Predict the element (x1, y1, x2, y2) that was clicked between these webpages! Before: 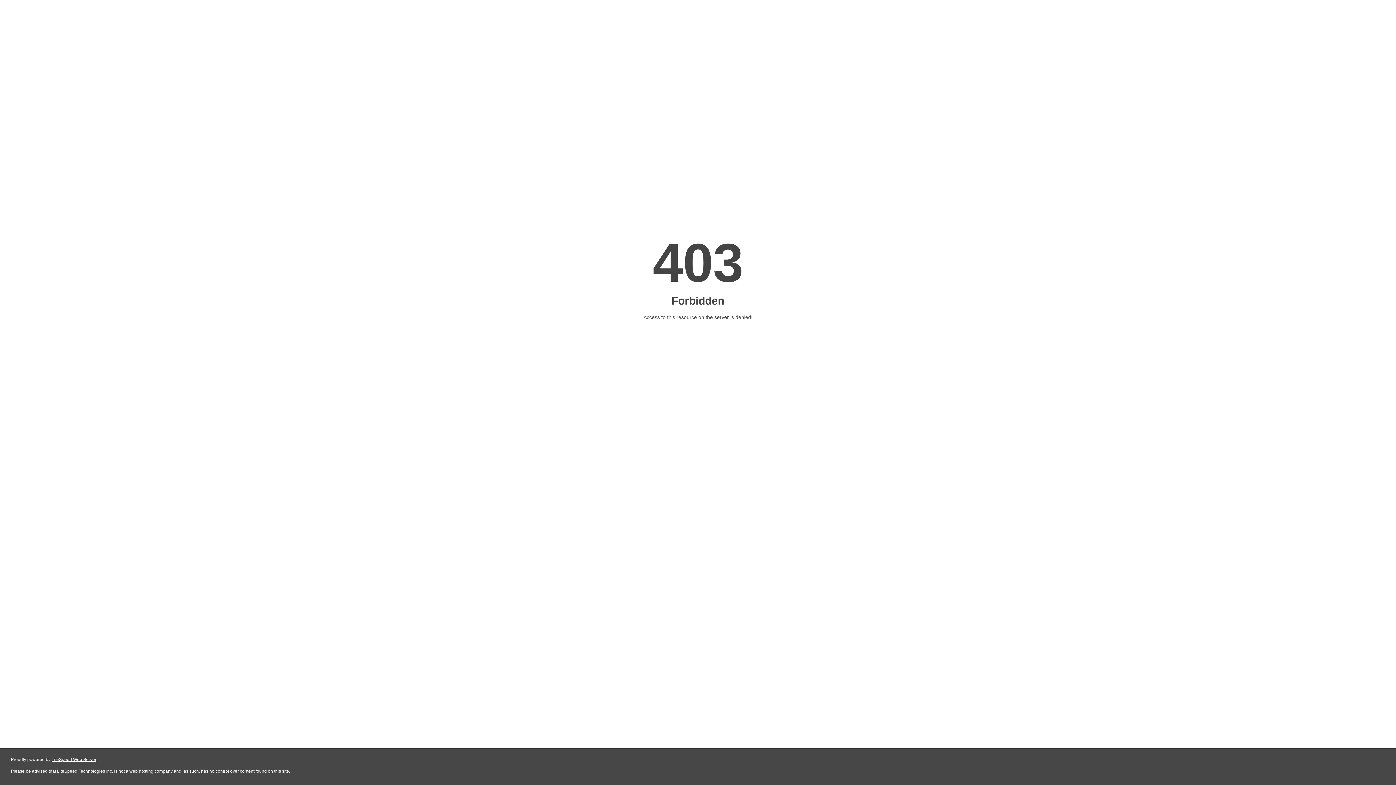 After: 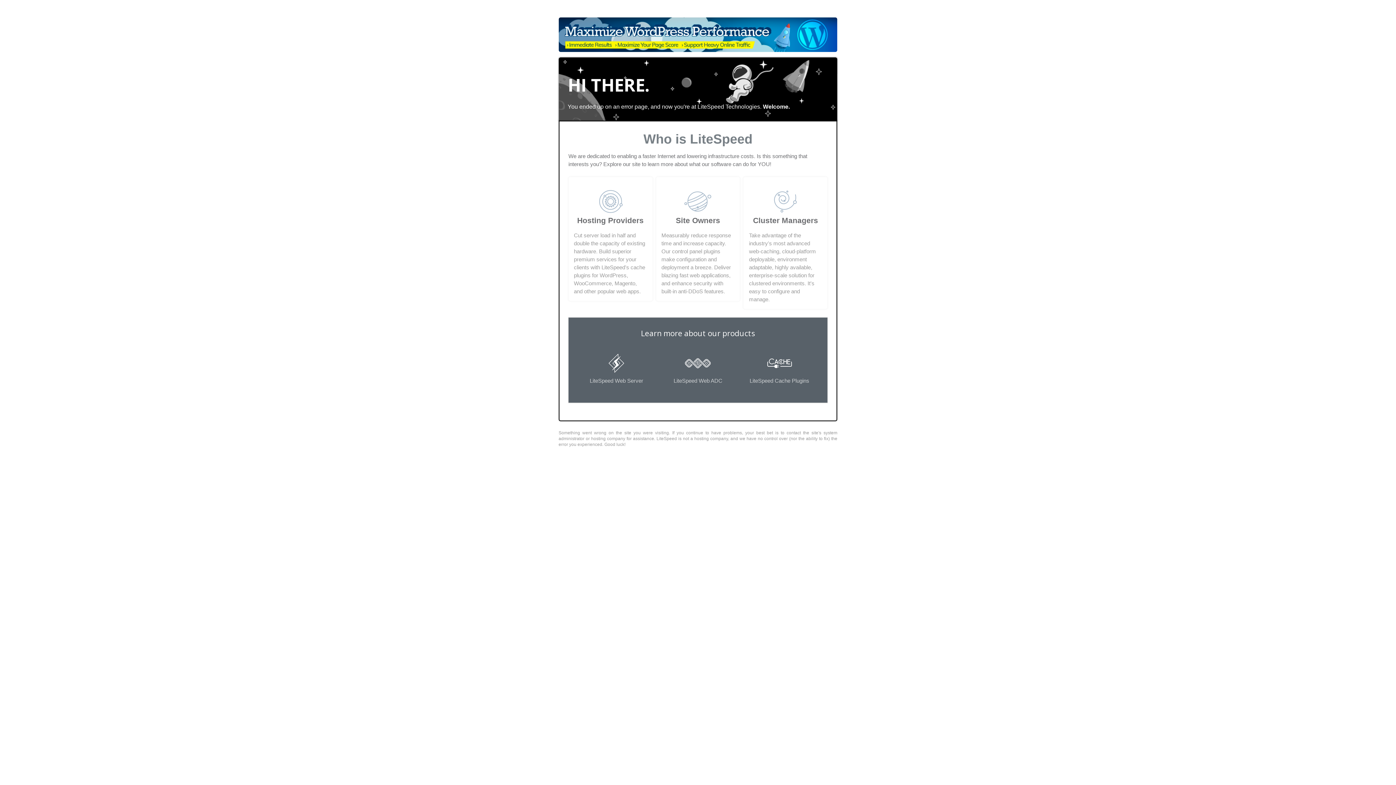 Action: bbox: (51, 757, 96, 762) label: LiteSpeed Web Server